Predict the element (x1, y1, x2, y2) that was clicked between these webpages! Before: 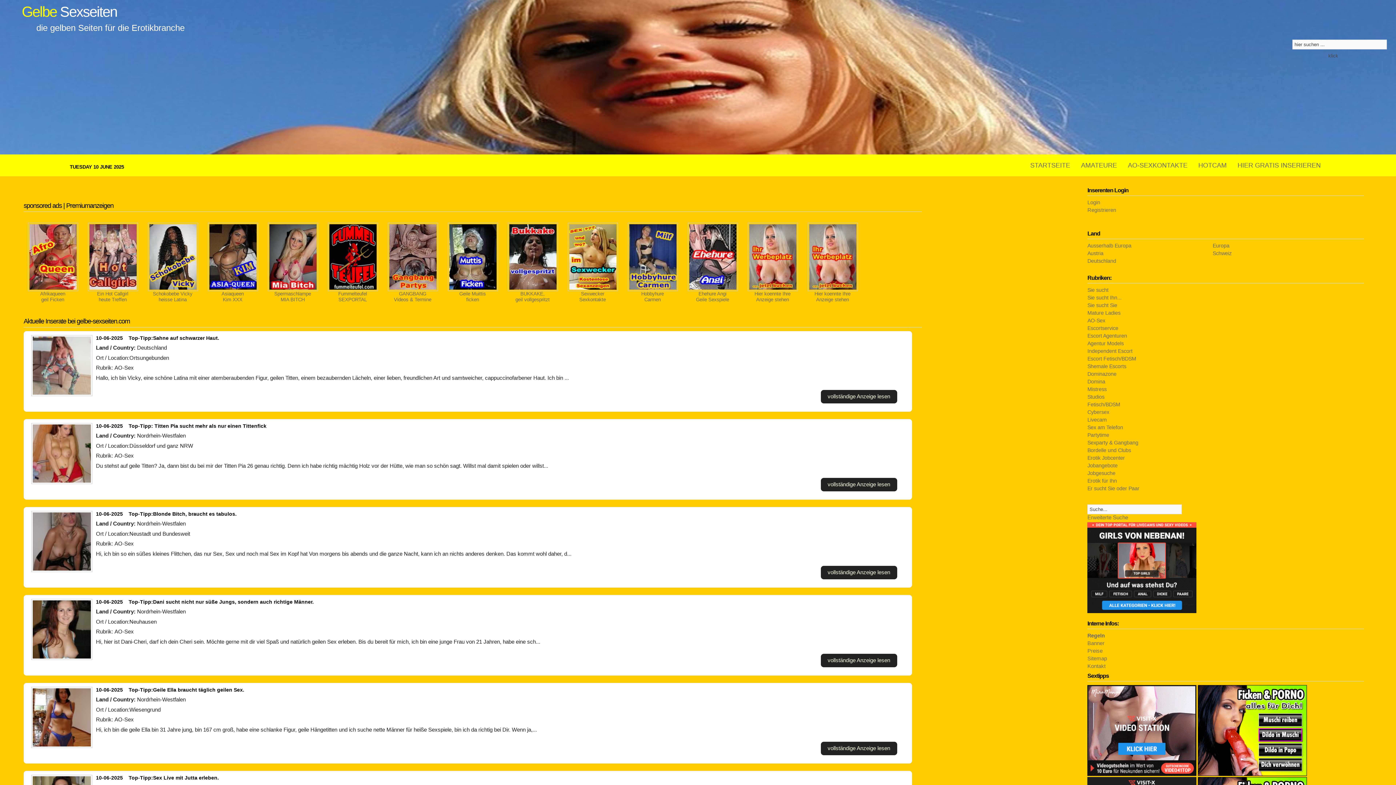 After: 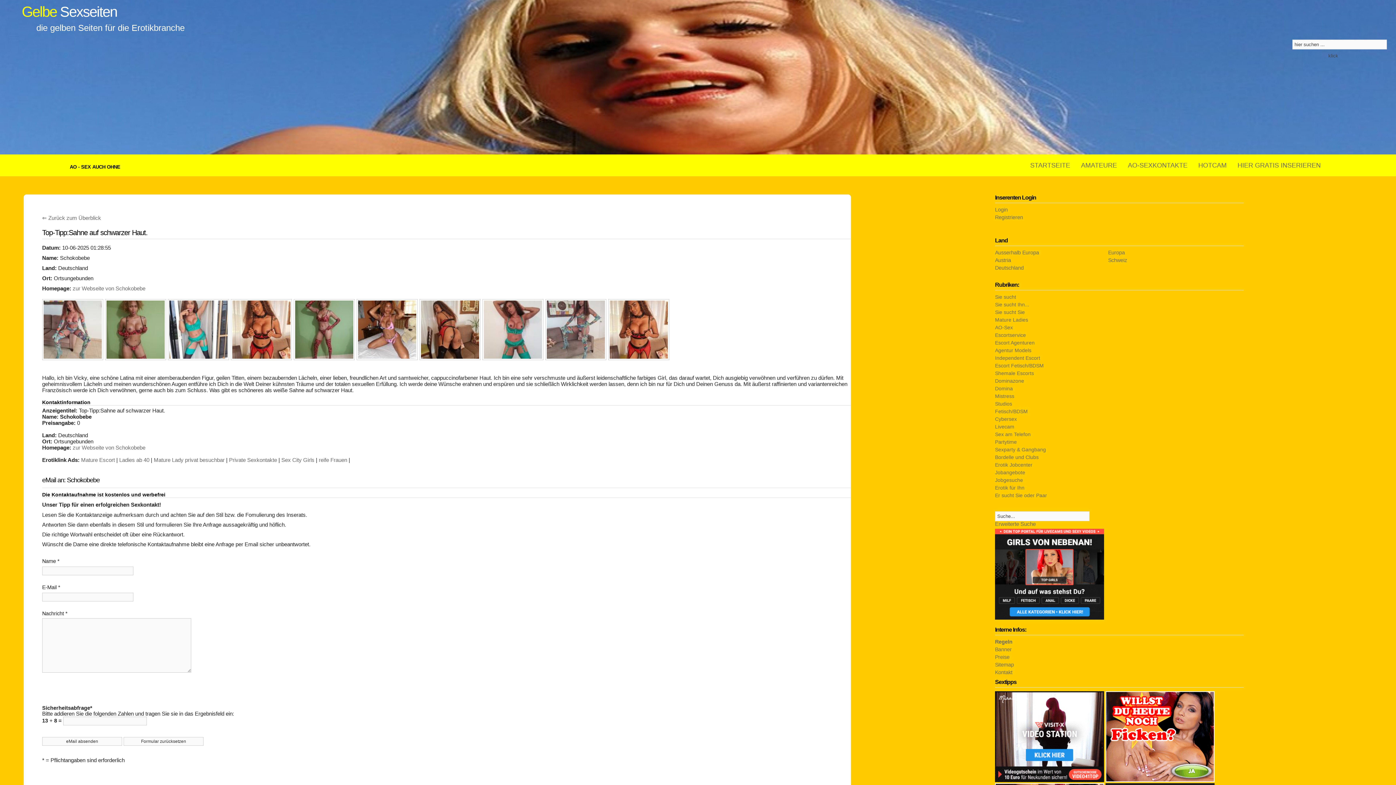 Action: label: vollständige Anzeige lesen bbox: (820, 390, 897, 403)